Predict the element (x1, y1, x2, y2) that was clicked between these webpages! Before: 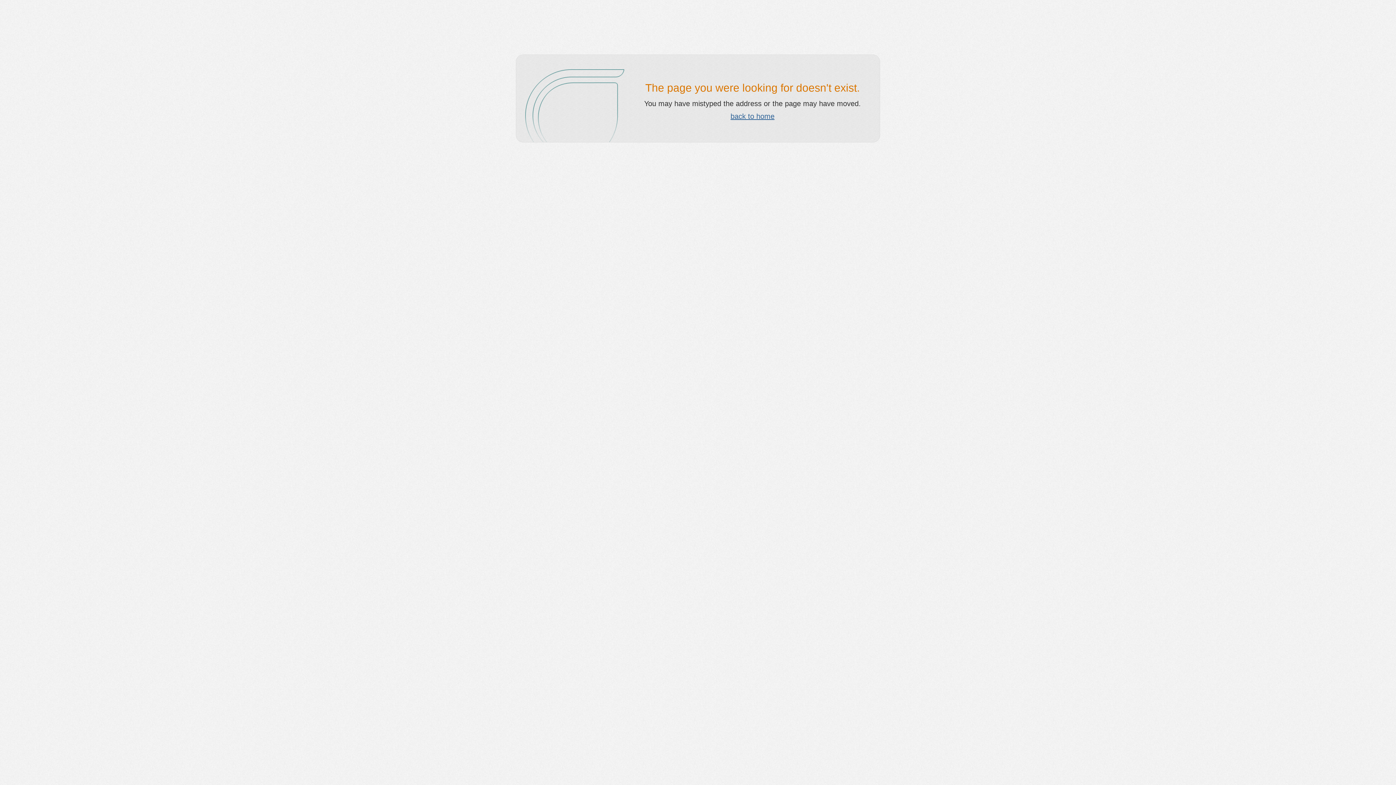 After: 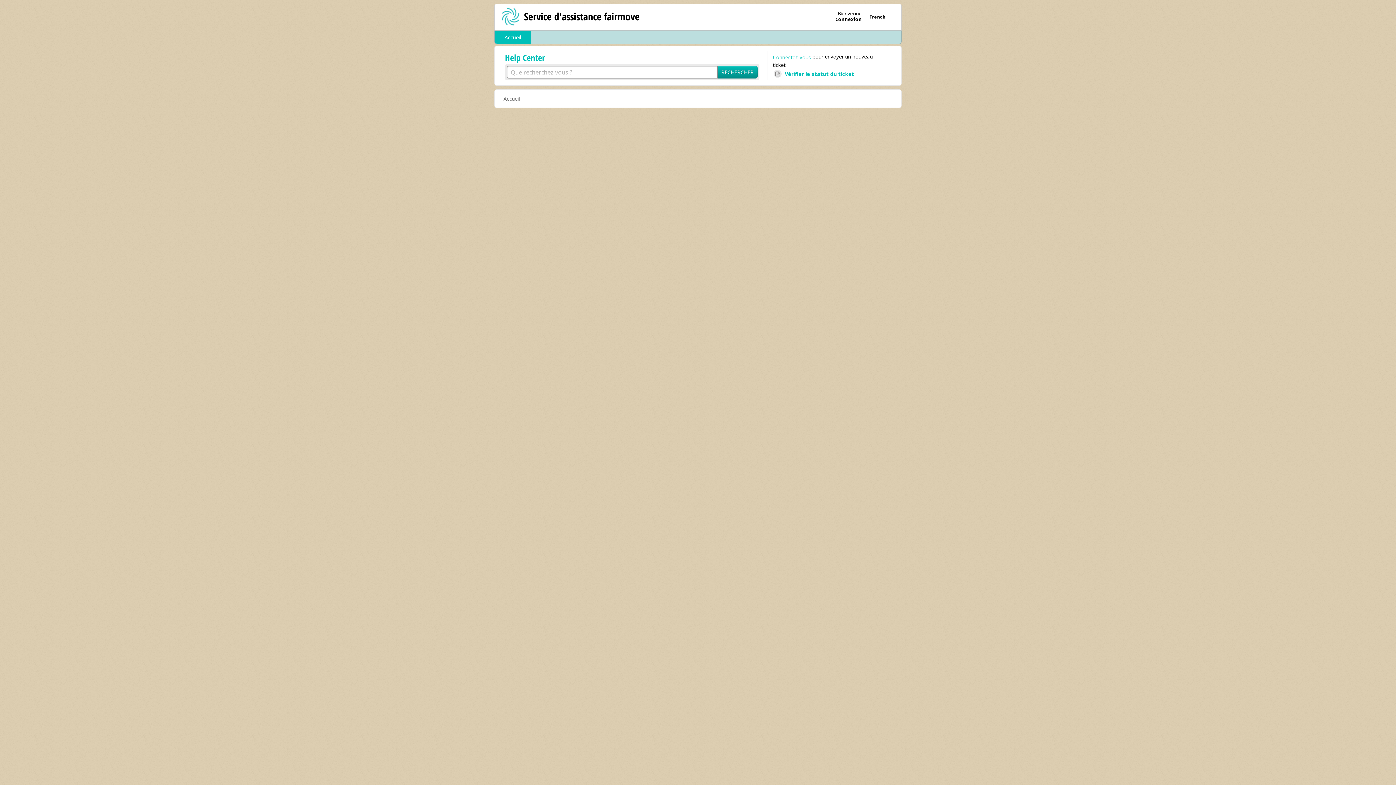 Action: bbox: (730, 112, 774, 120) label: back to home